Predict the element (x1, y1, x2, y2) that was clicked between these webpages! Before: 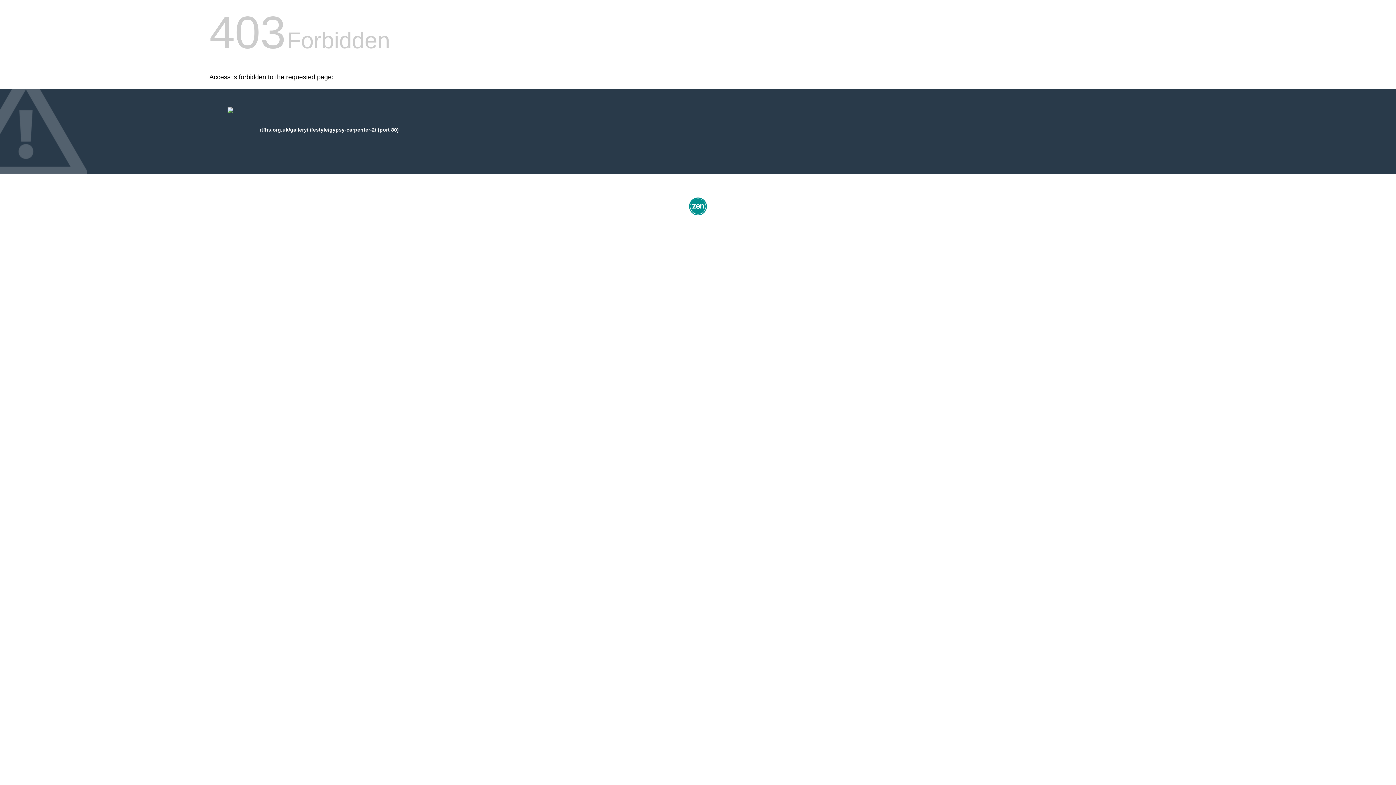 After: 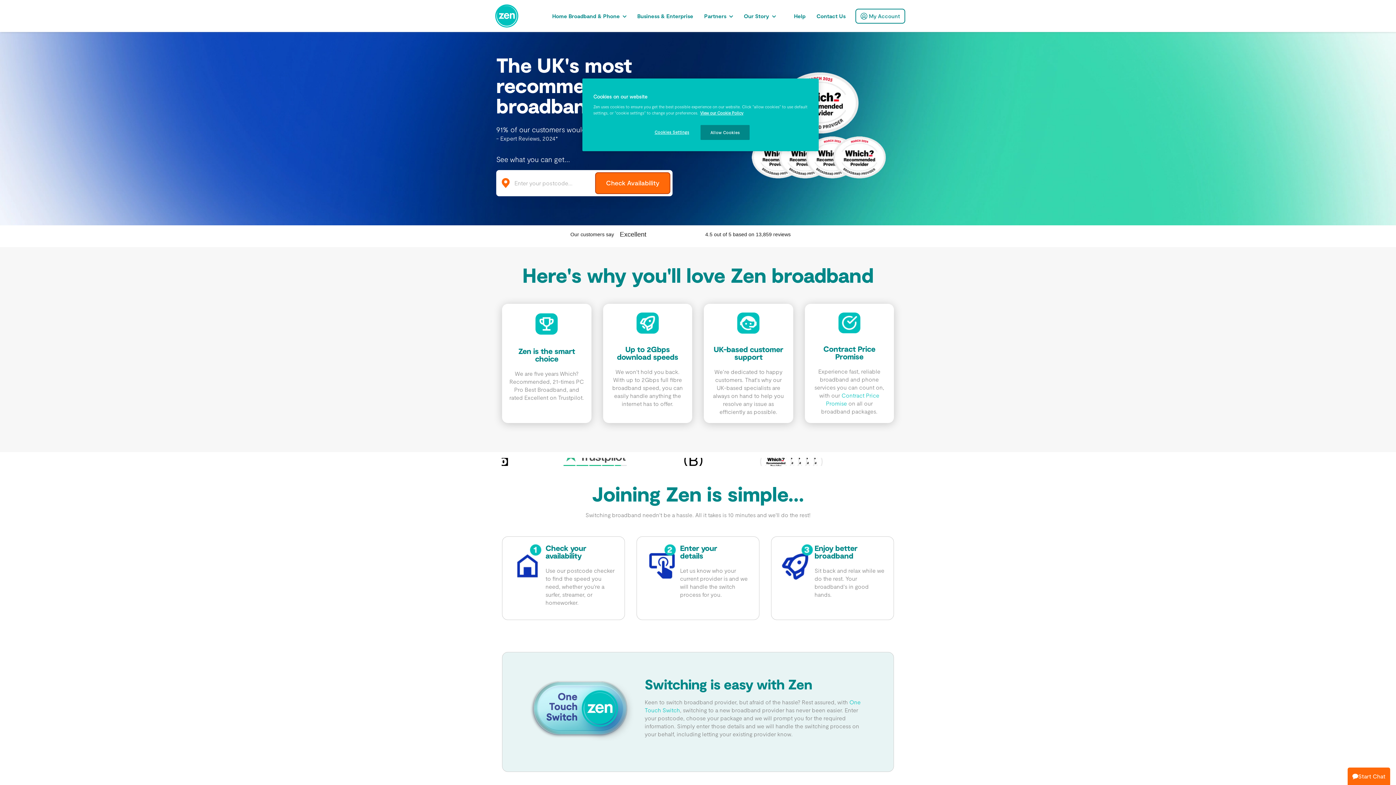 Action: bbox: (687, 212, 709, 218)